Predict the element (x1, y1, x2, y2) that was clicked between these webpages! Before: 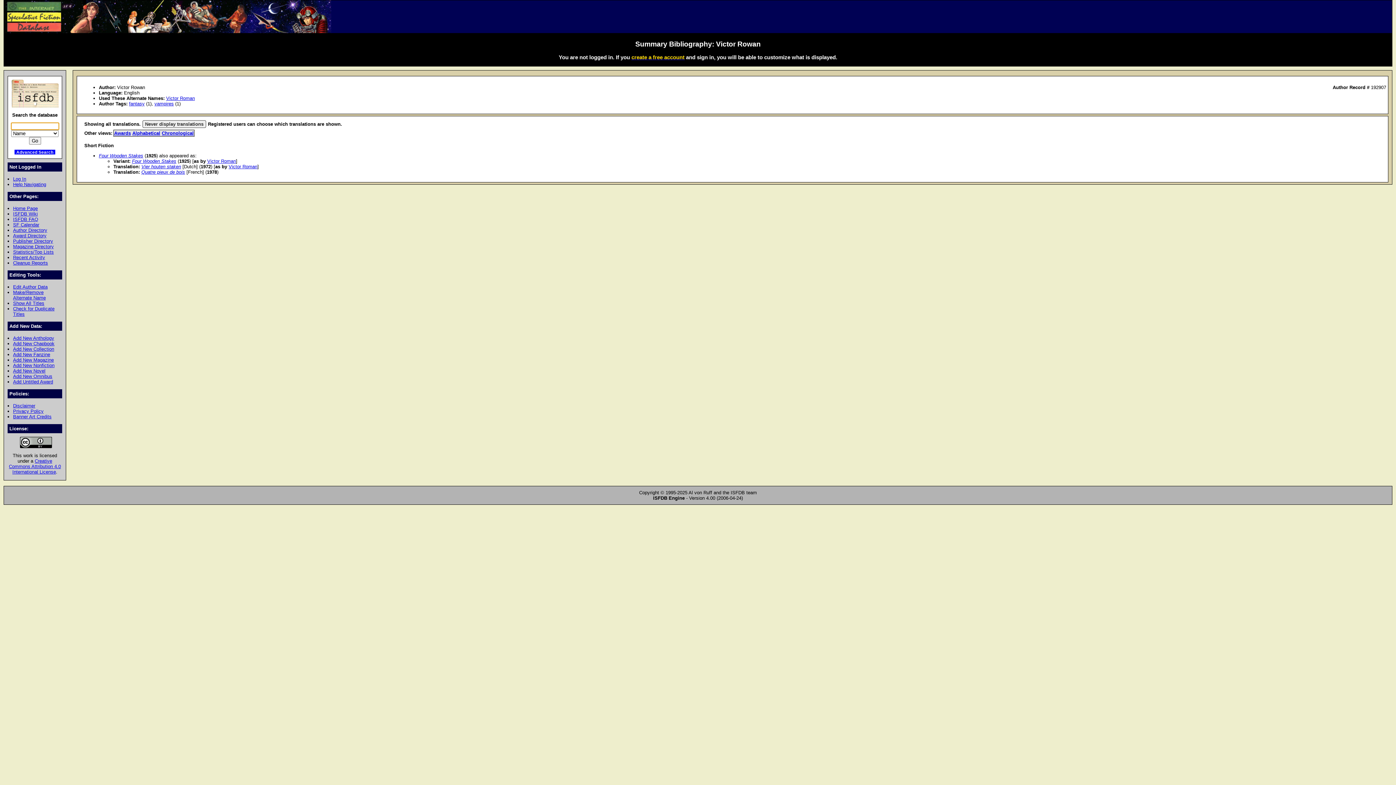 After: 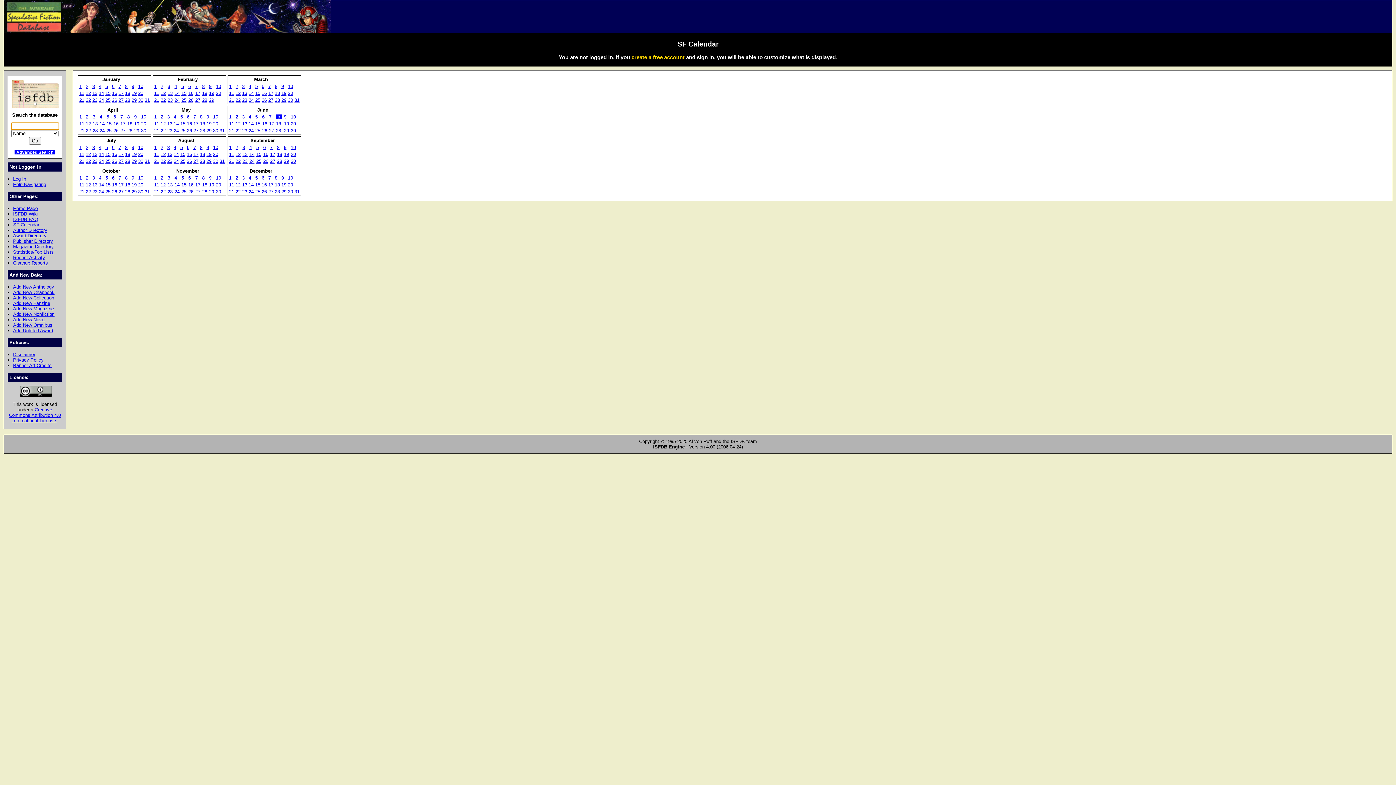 Action: label: SF Calendar bbox: (13, 222, 39, 227)